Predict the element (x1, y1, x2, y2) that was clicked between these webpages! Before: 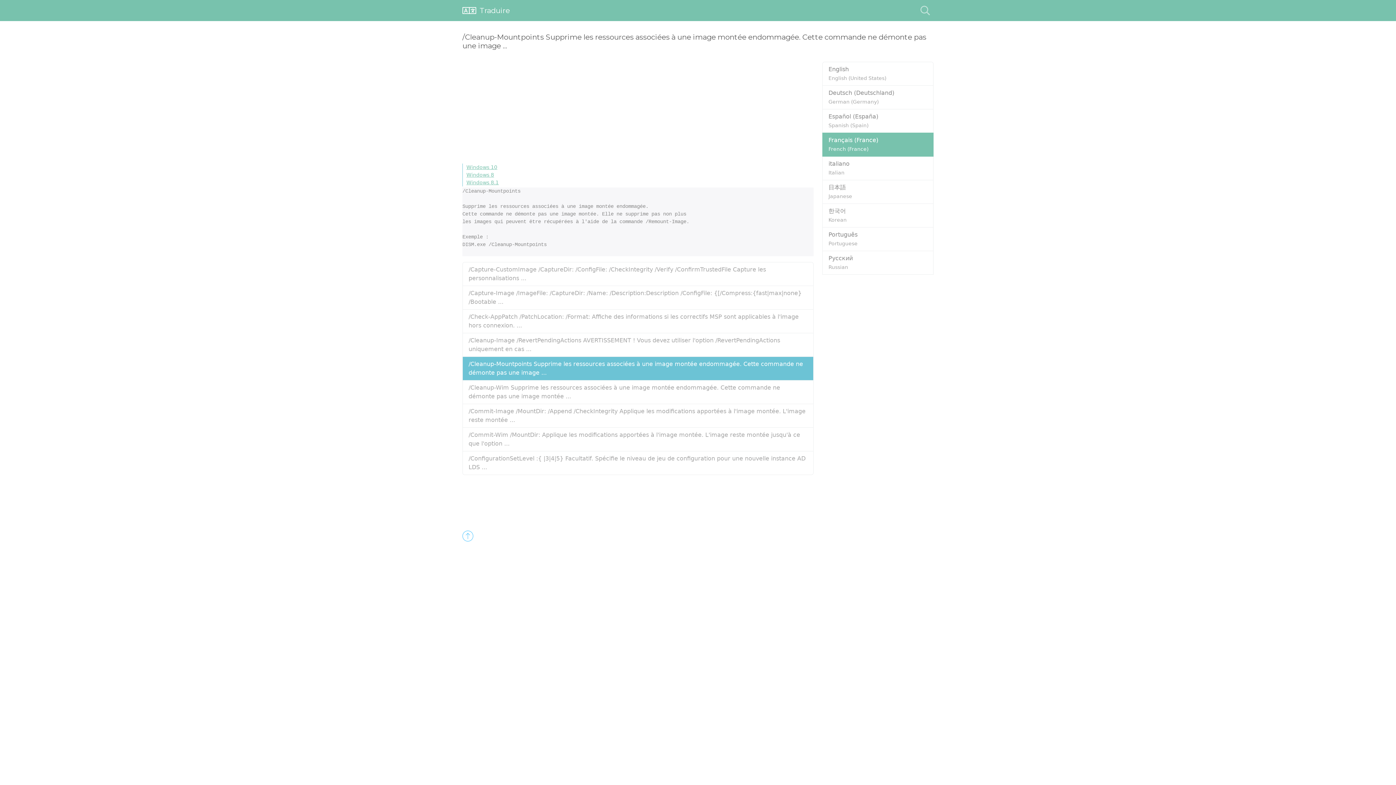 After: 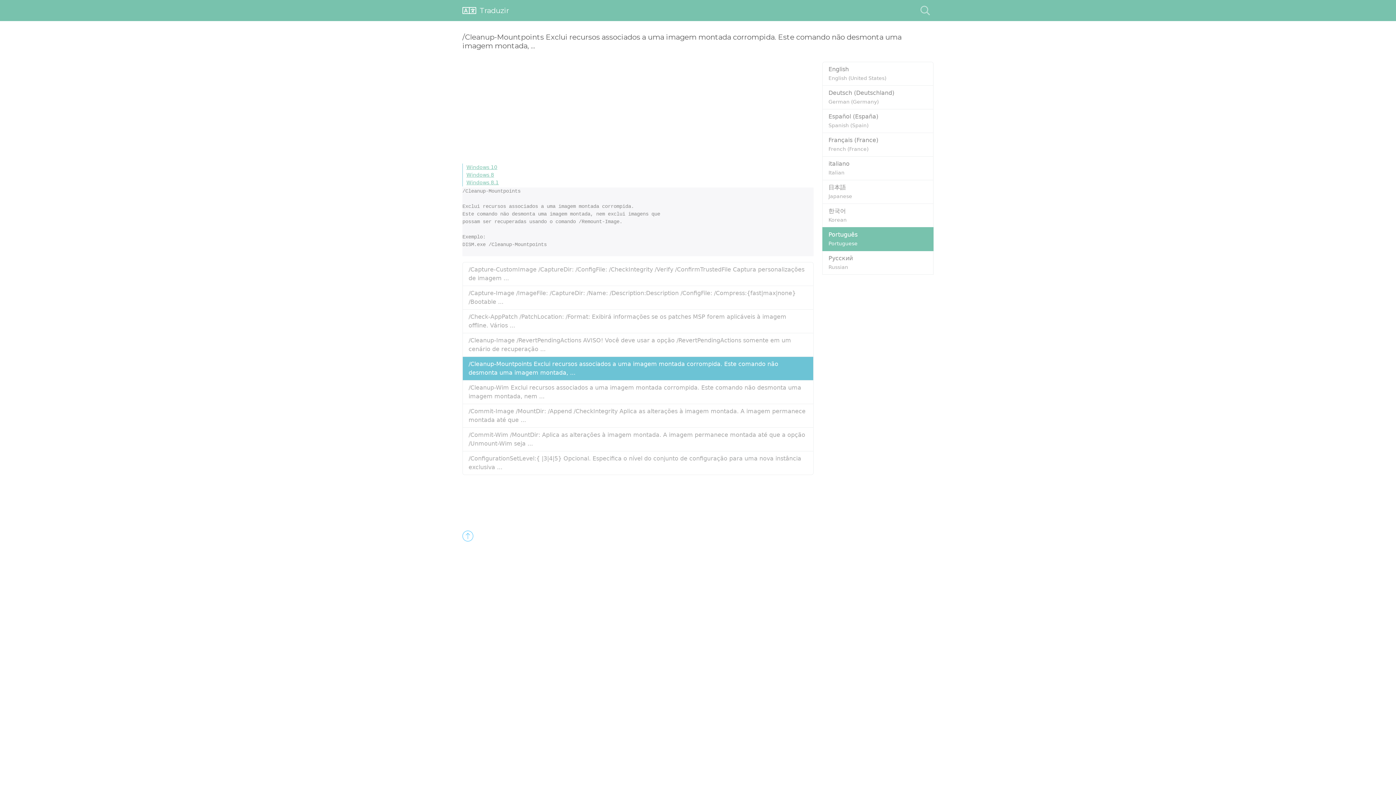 Action: bbox: (822, 227, 933, 251) label: Português
Portuguese